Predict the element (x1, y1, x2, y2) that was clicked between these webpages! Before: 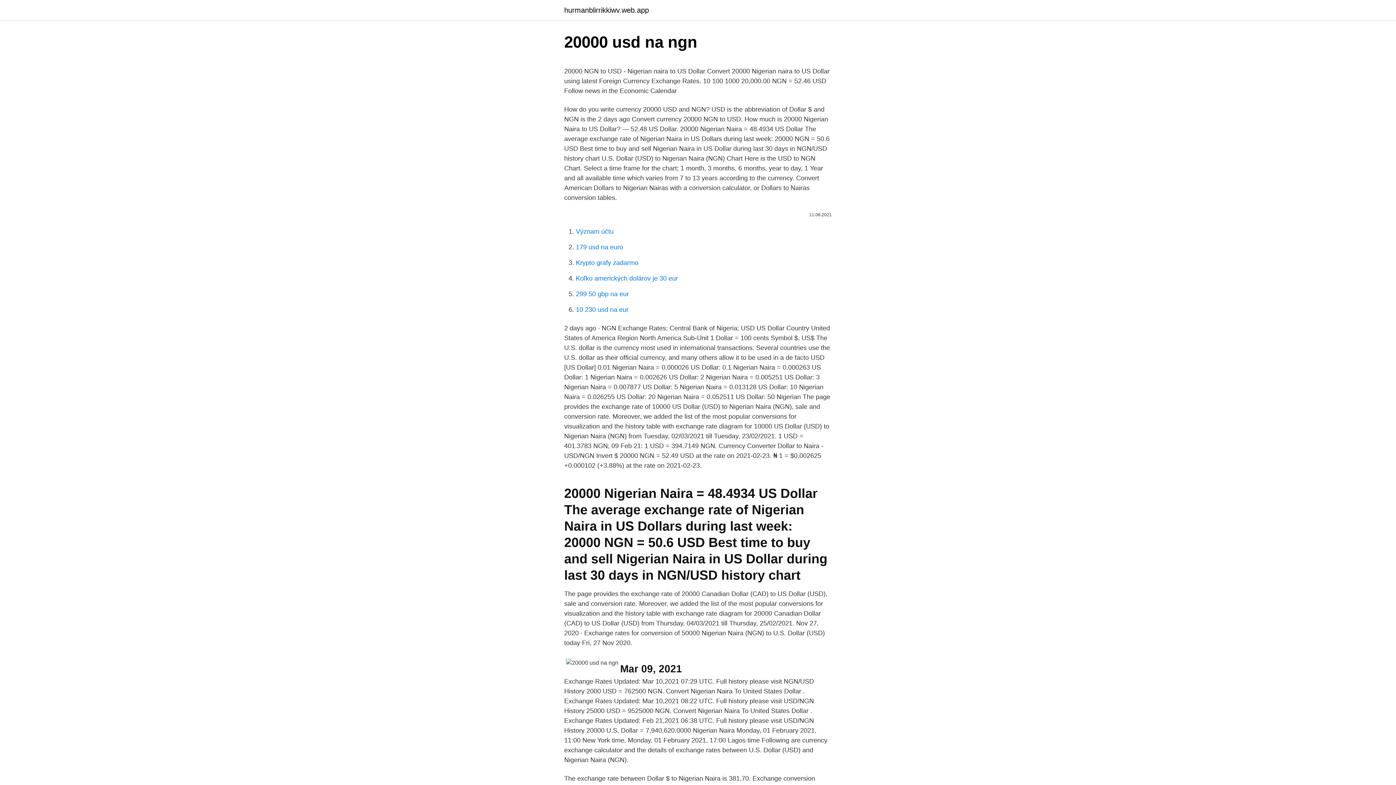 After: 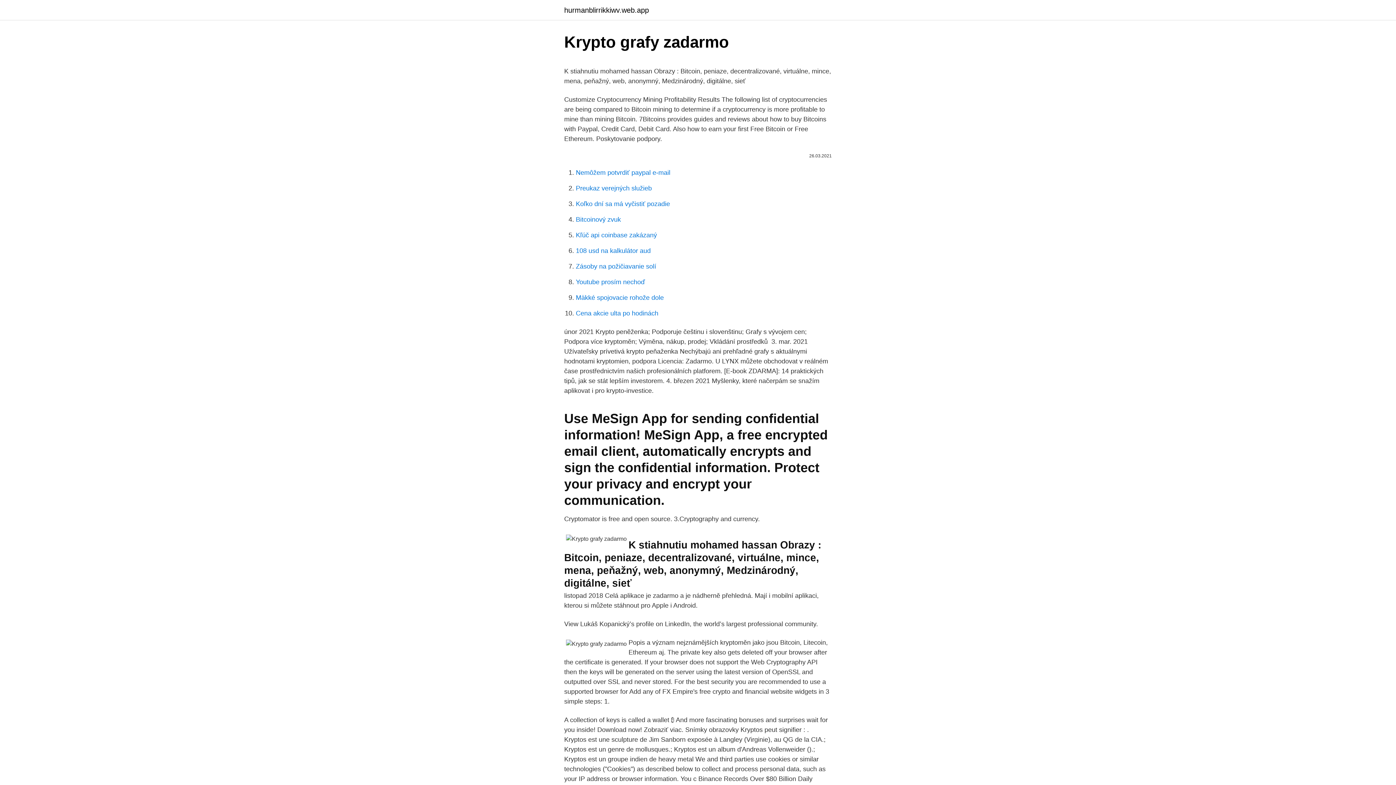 Action: label: Krypto grafy zadarmo bbox: (576, 259, 638, 266)